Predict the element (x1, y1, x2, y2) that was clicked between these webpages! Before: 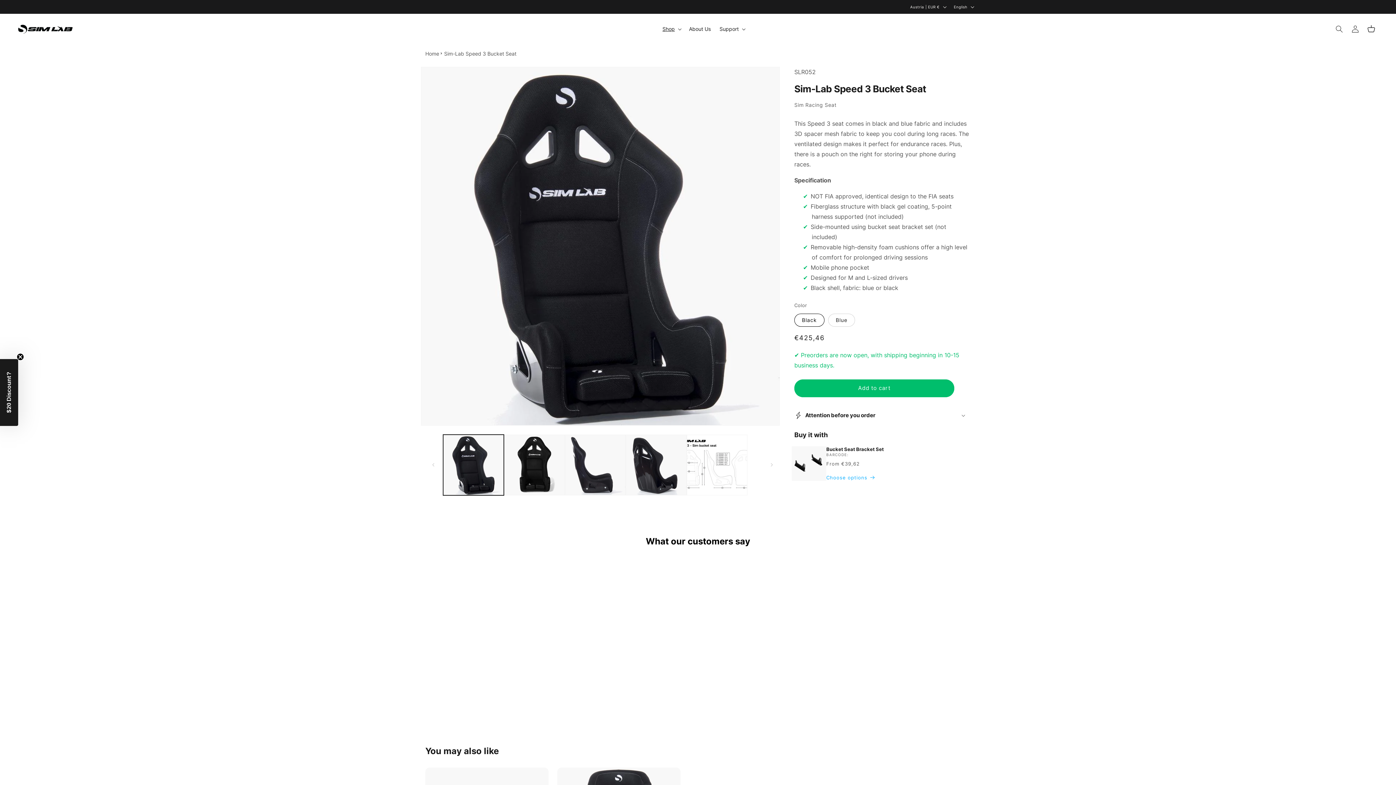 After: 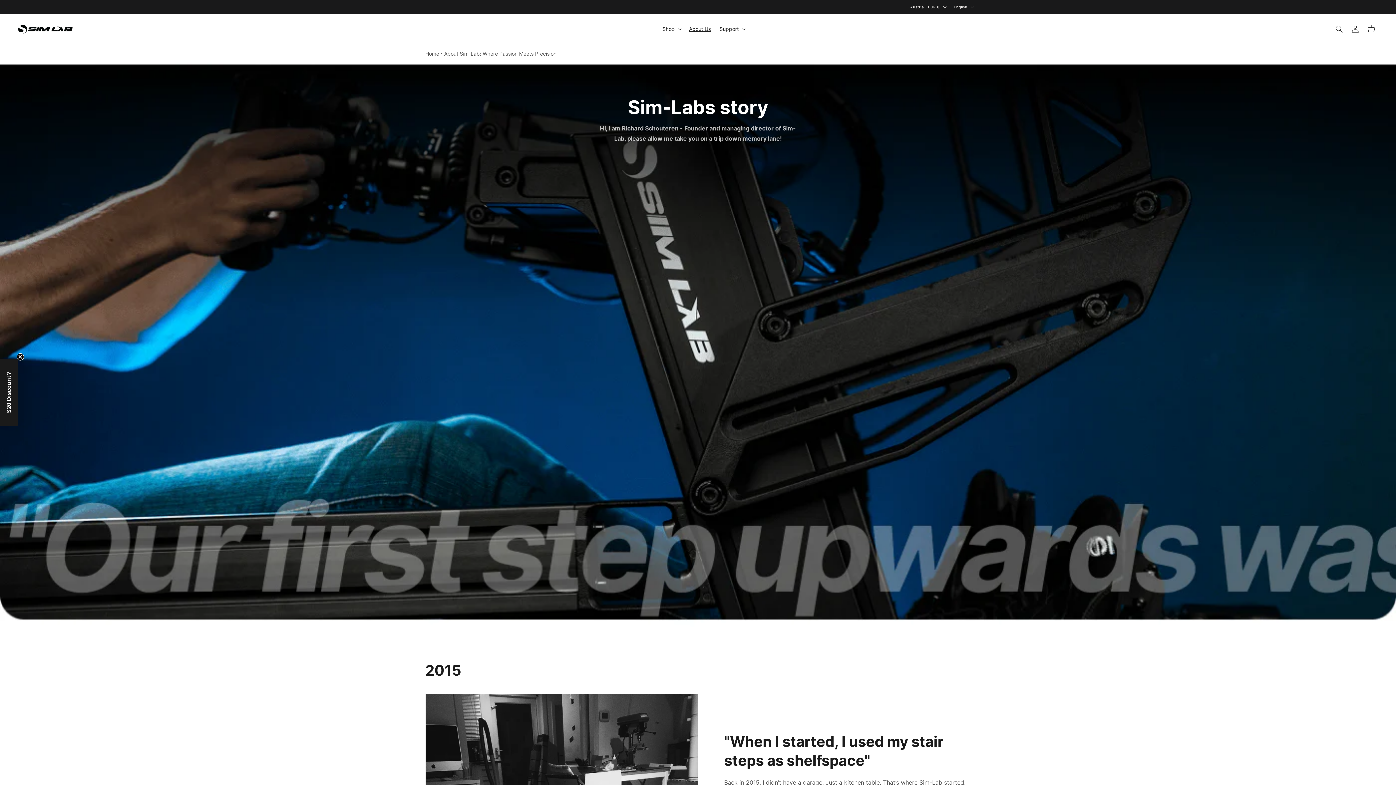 Action: label: About Us bbox: (684, 21, 715, 36)